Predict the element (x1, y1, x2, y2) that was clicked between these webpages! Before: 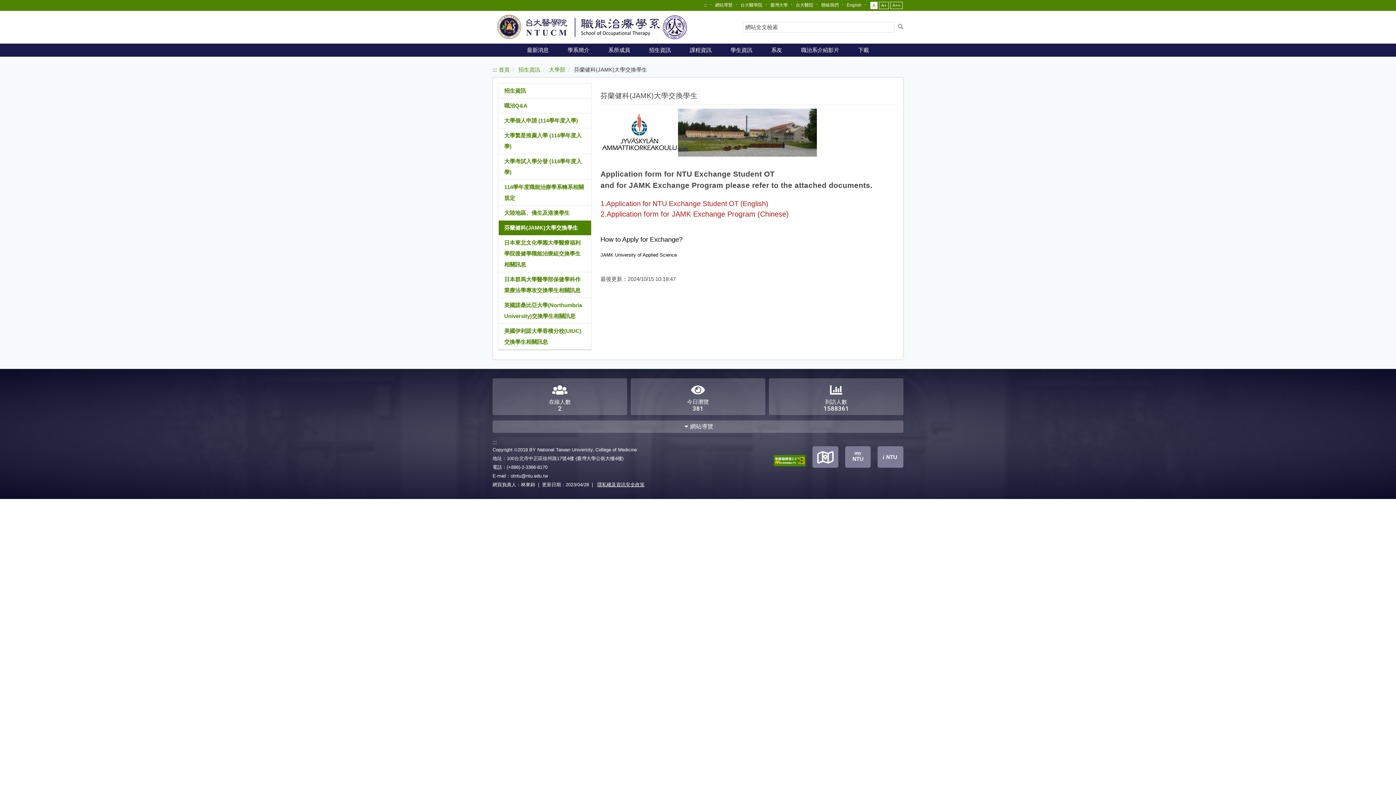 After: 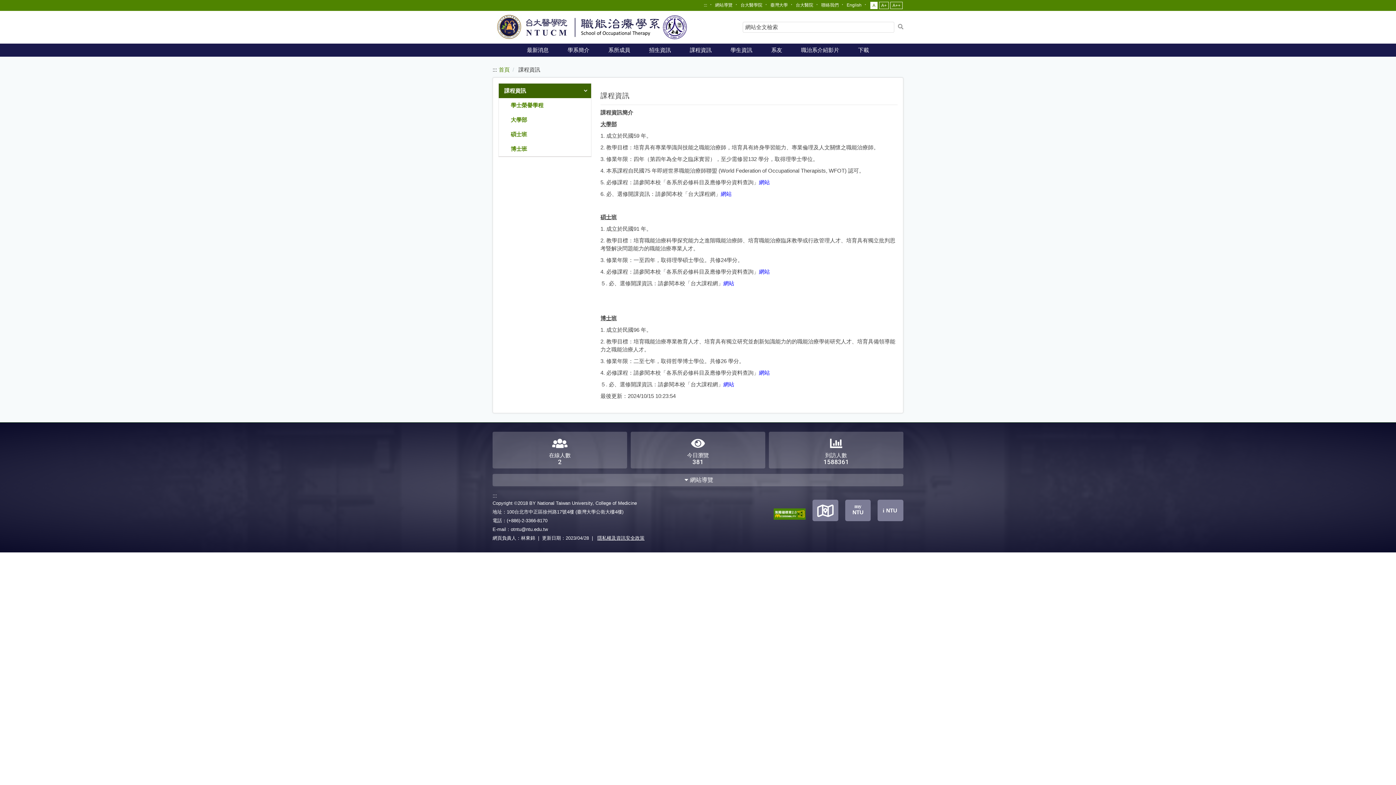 Action: label: 課程資訊 bbox: (681, 43, 720, 56)